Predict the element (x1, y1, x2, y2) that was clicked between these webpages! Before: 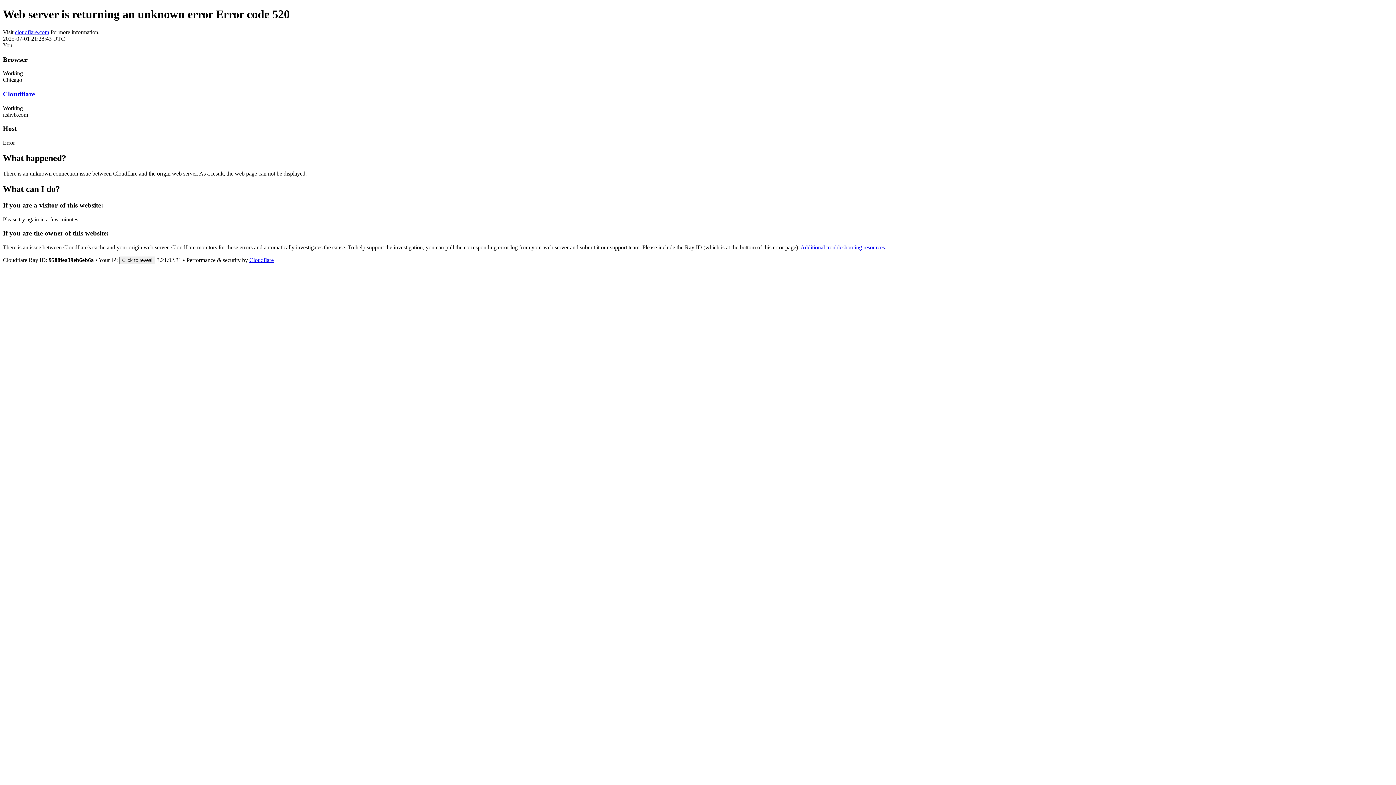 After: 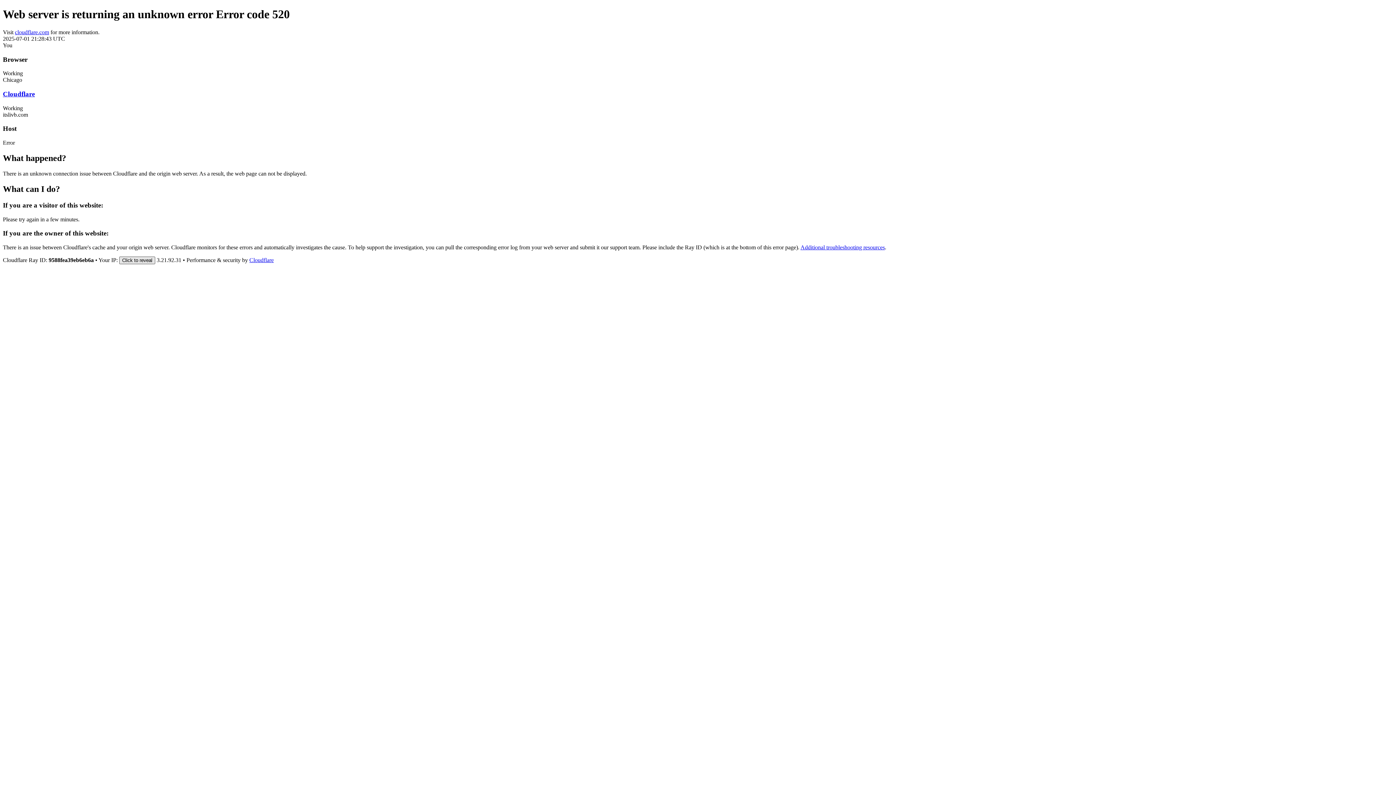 Action: bbox: (119, 256, 155, 264) label: Click to reveal